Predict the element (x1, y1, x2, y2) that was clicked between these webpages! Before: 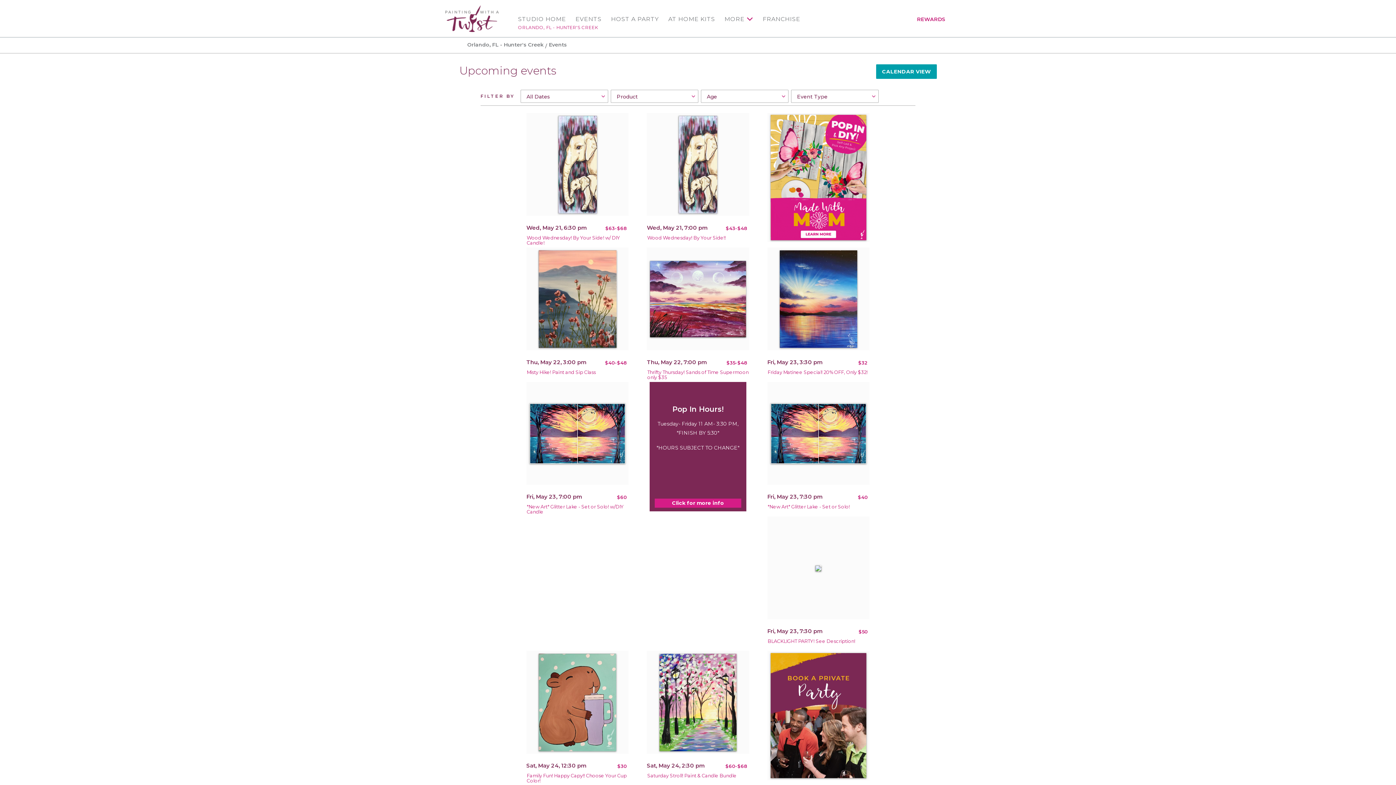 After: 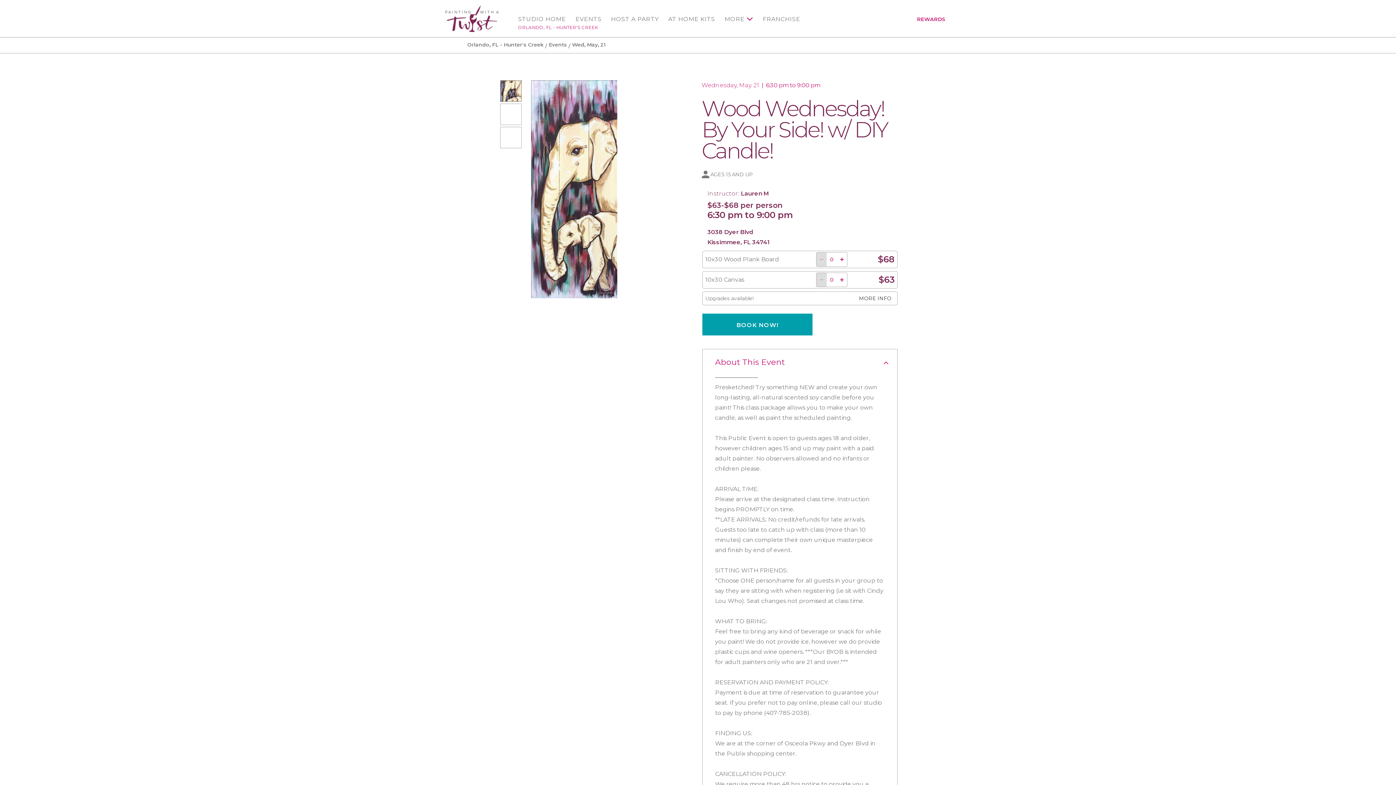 Action: bbox: (558, 160, 596, 167)